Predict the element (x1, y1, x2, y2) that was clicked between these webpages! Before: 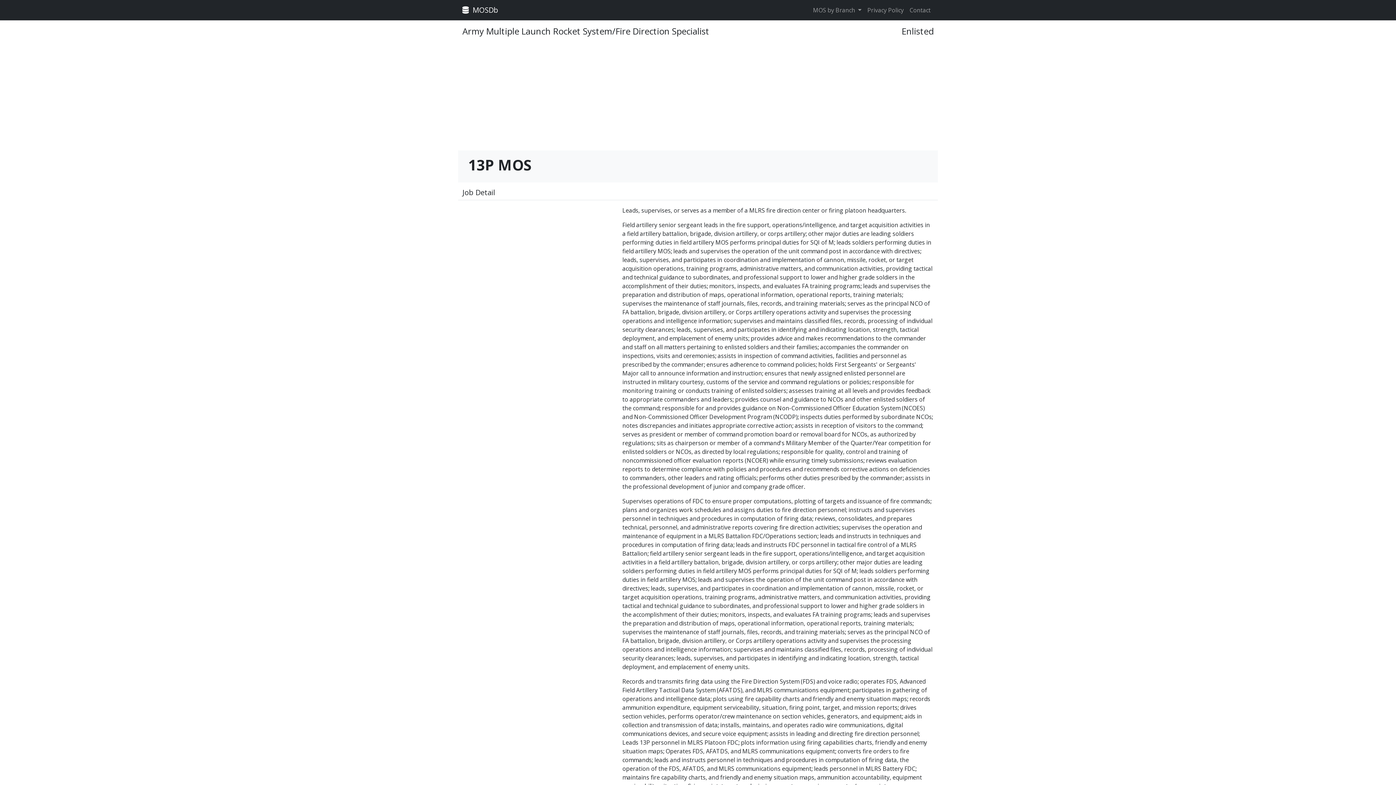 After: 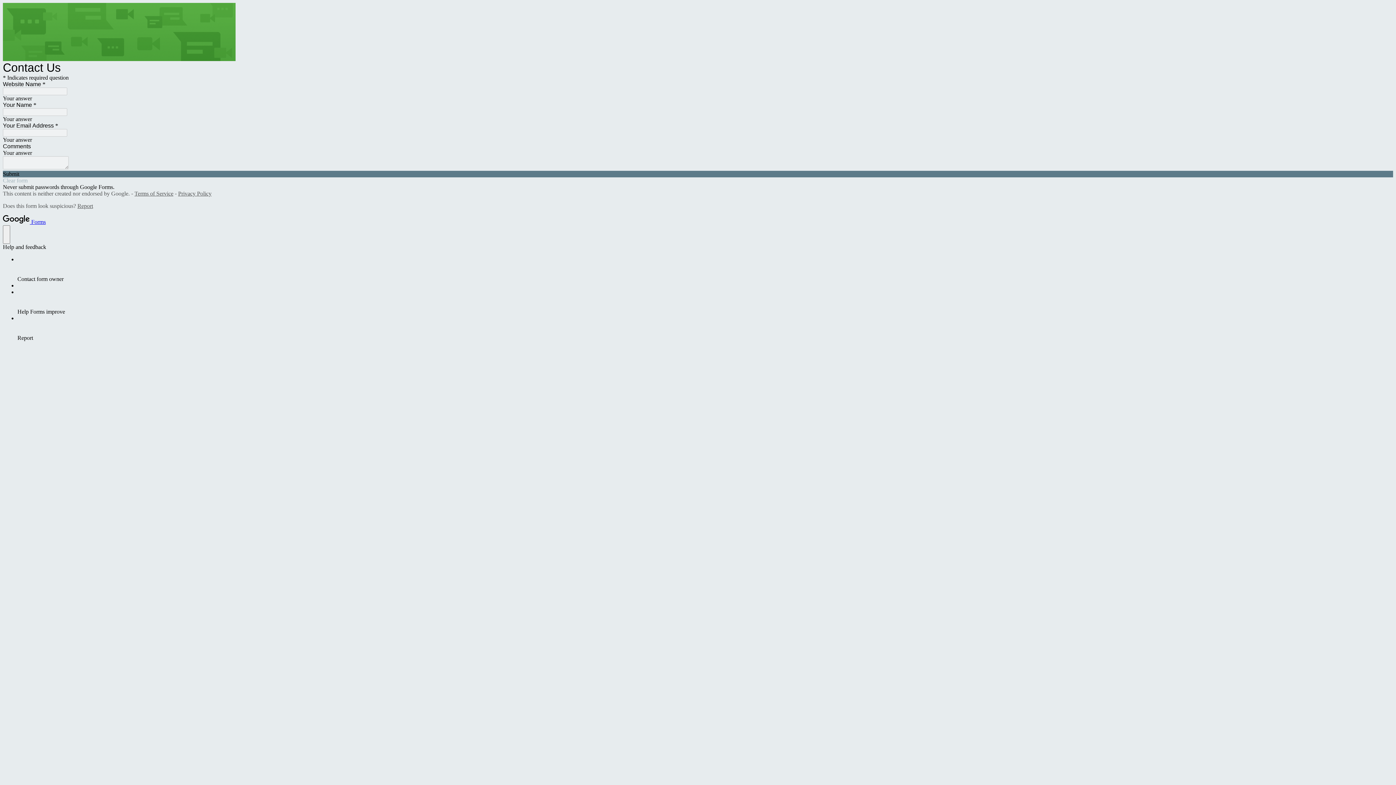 Action: bbox: (906, 2, 933, 17) label: Contact